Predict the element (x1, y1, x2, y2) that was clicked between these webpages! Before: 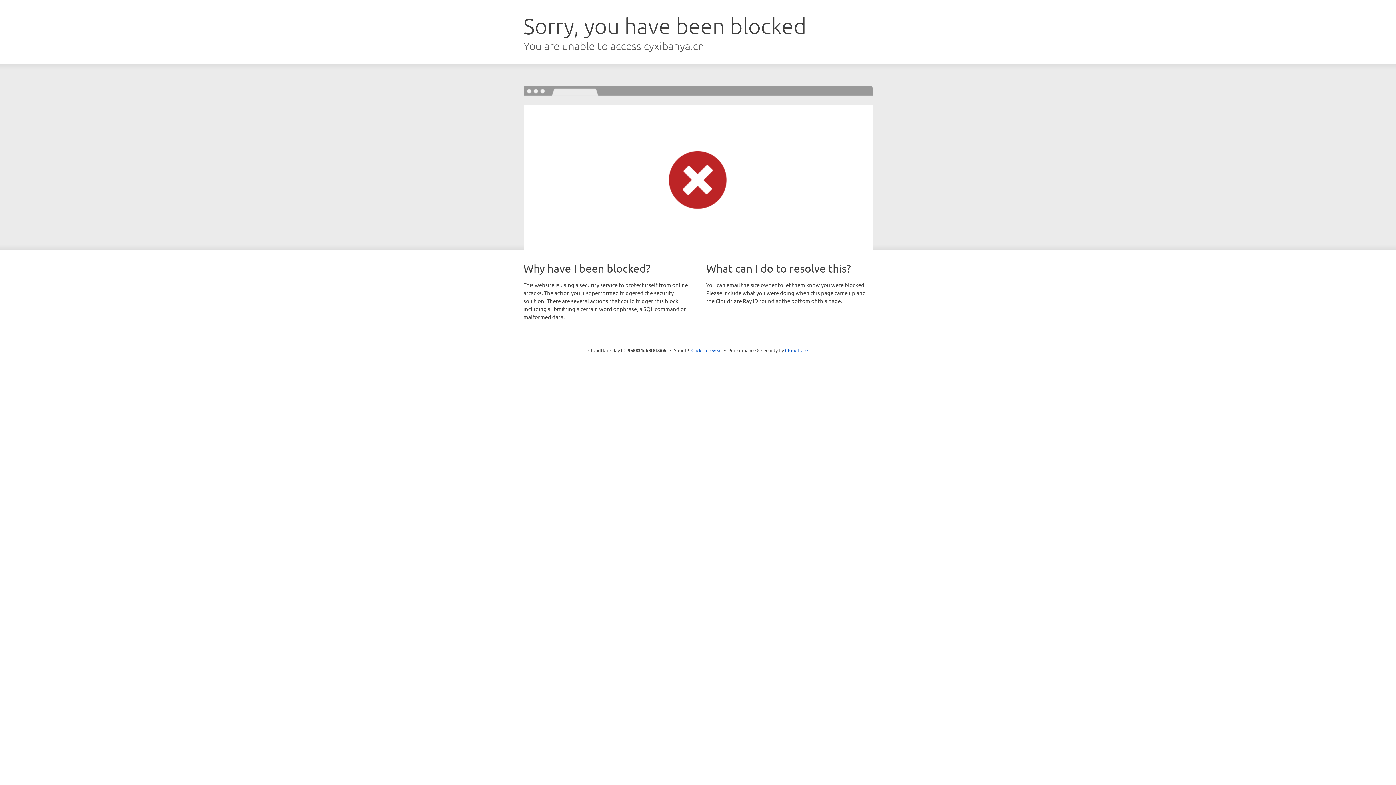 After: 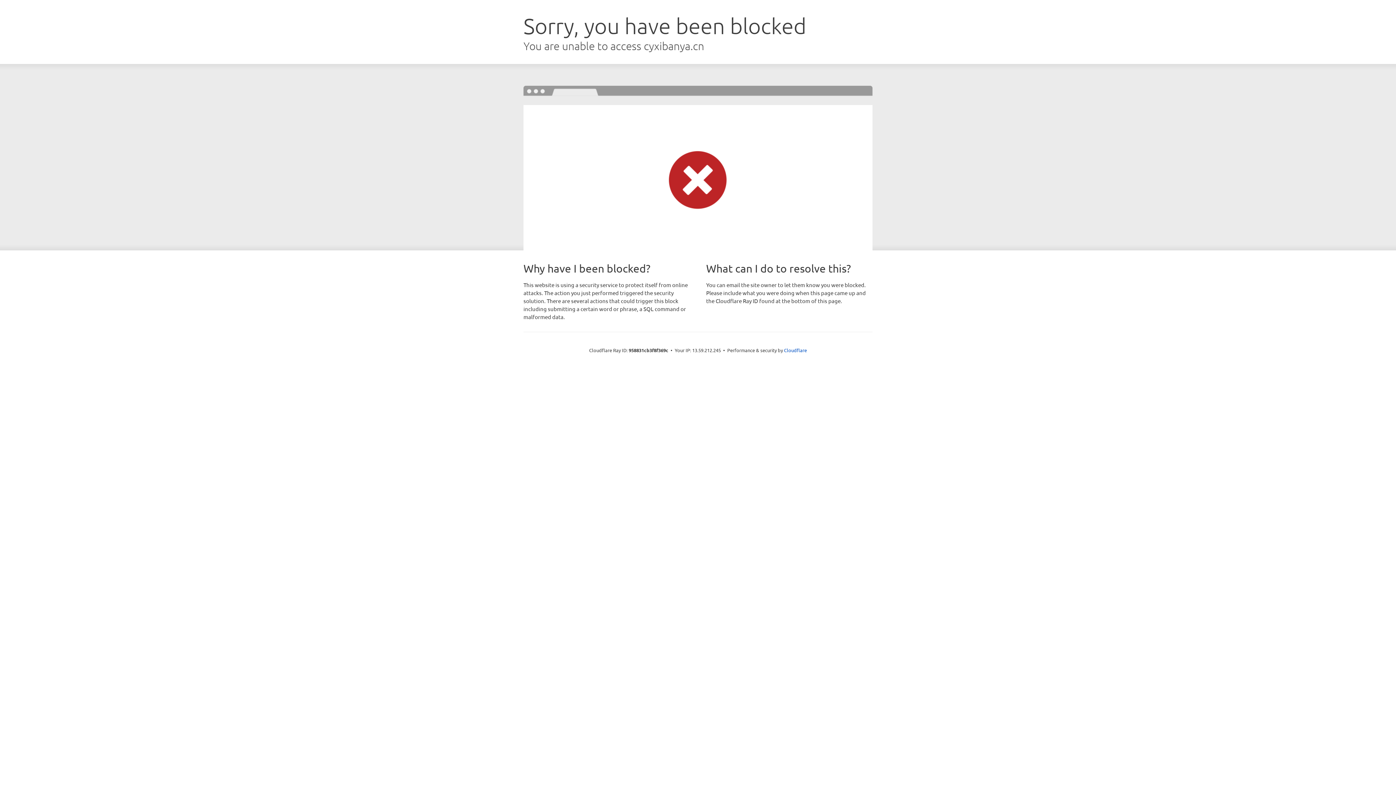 Action: label: Click to reveal bbox: (691, 346, 722, 353)